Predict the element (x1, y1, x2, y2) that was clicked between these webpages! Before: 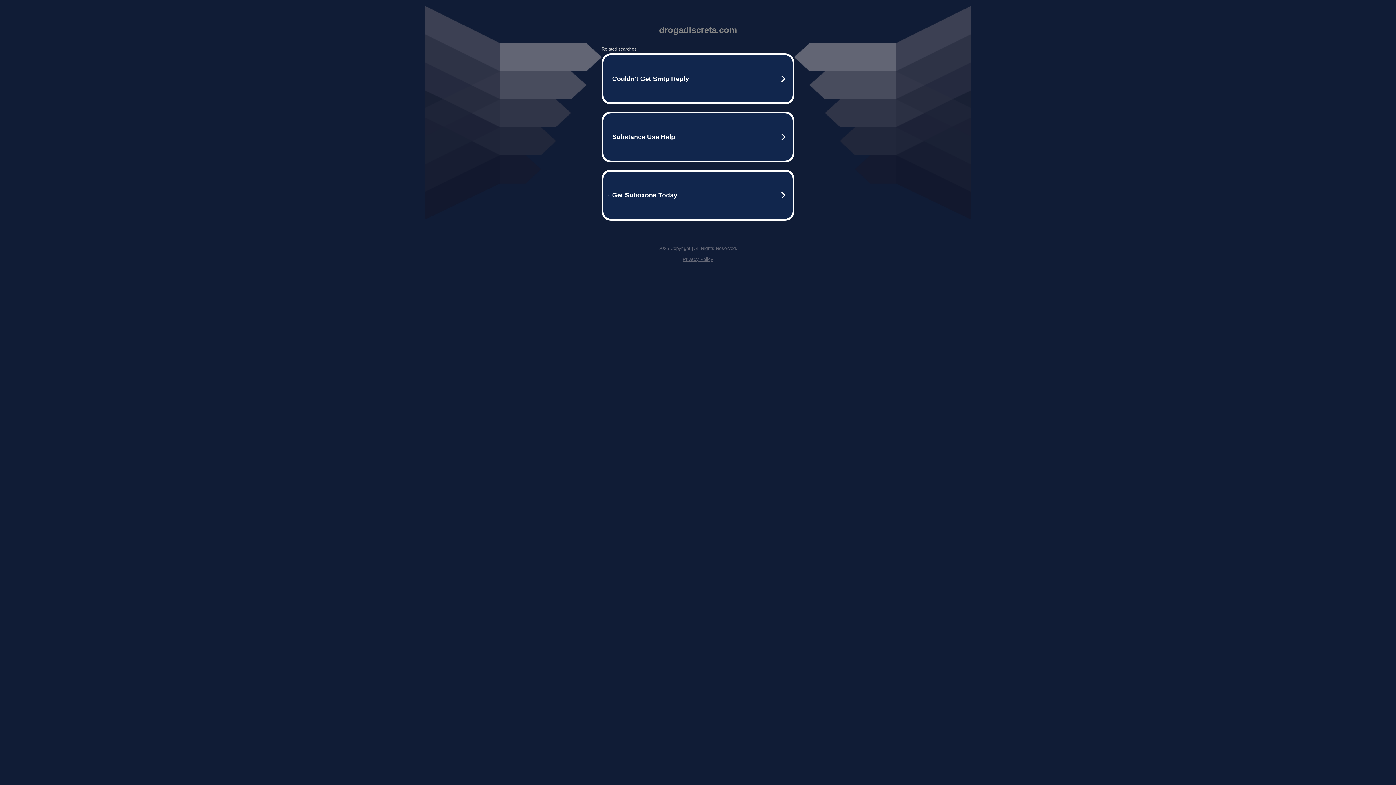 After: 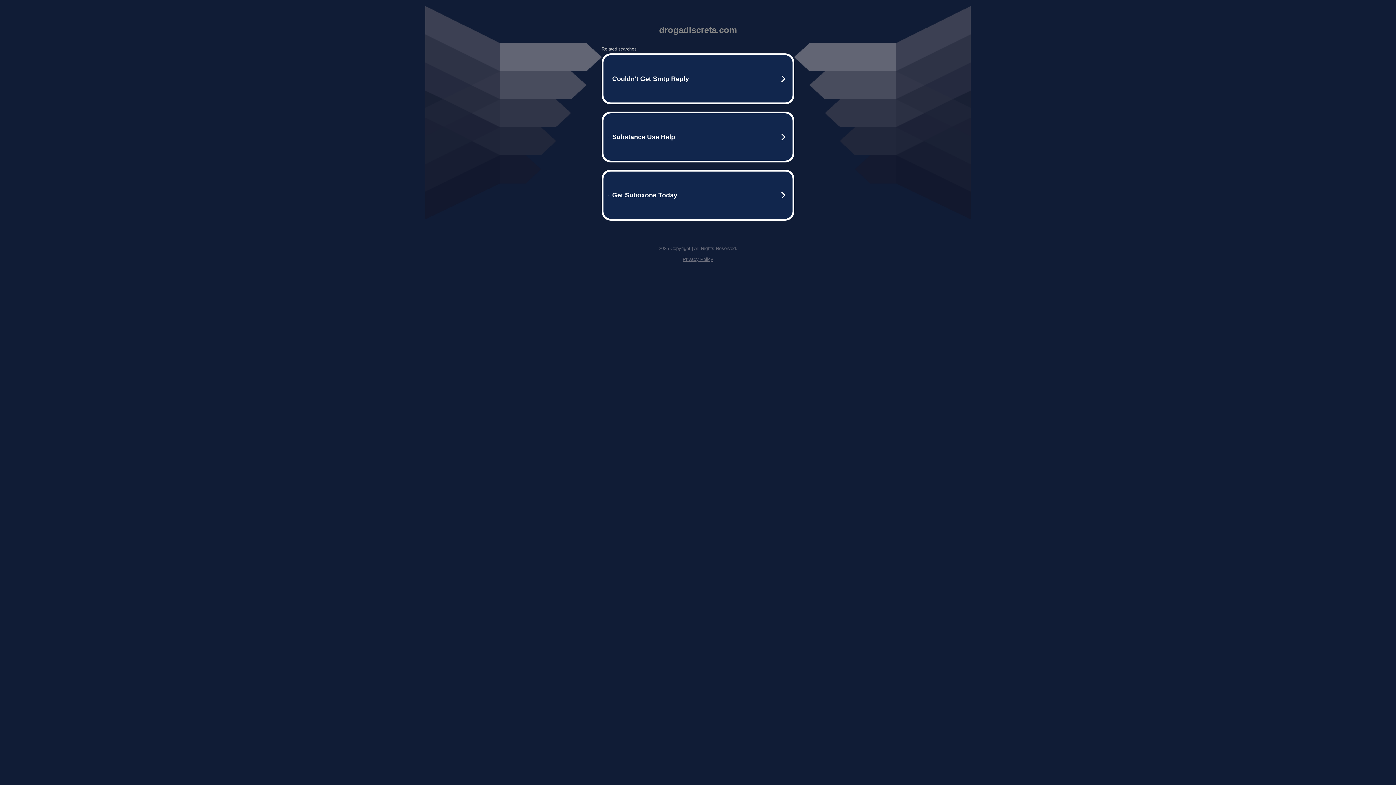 Action: label: Privacy Policy bbox: (682, 256, 713, 262)